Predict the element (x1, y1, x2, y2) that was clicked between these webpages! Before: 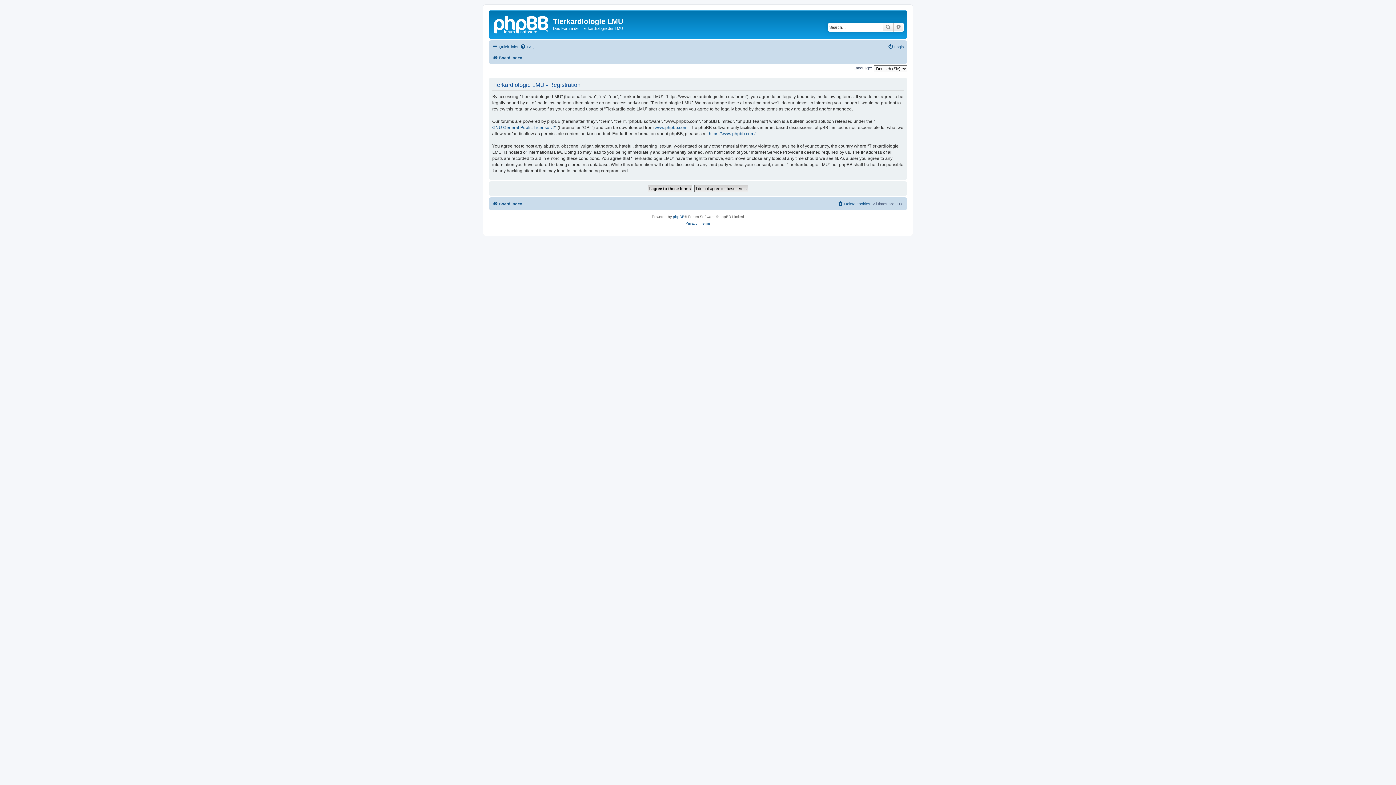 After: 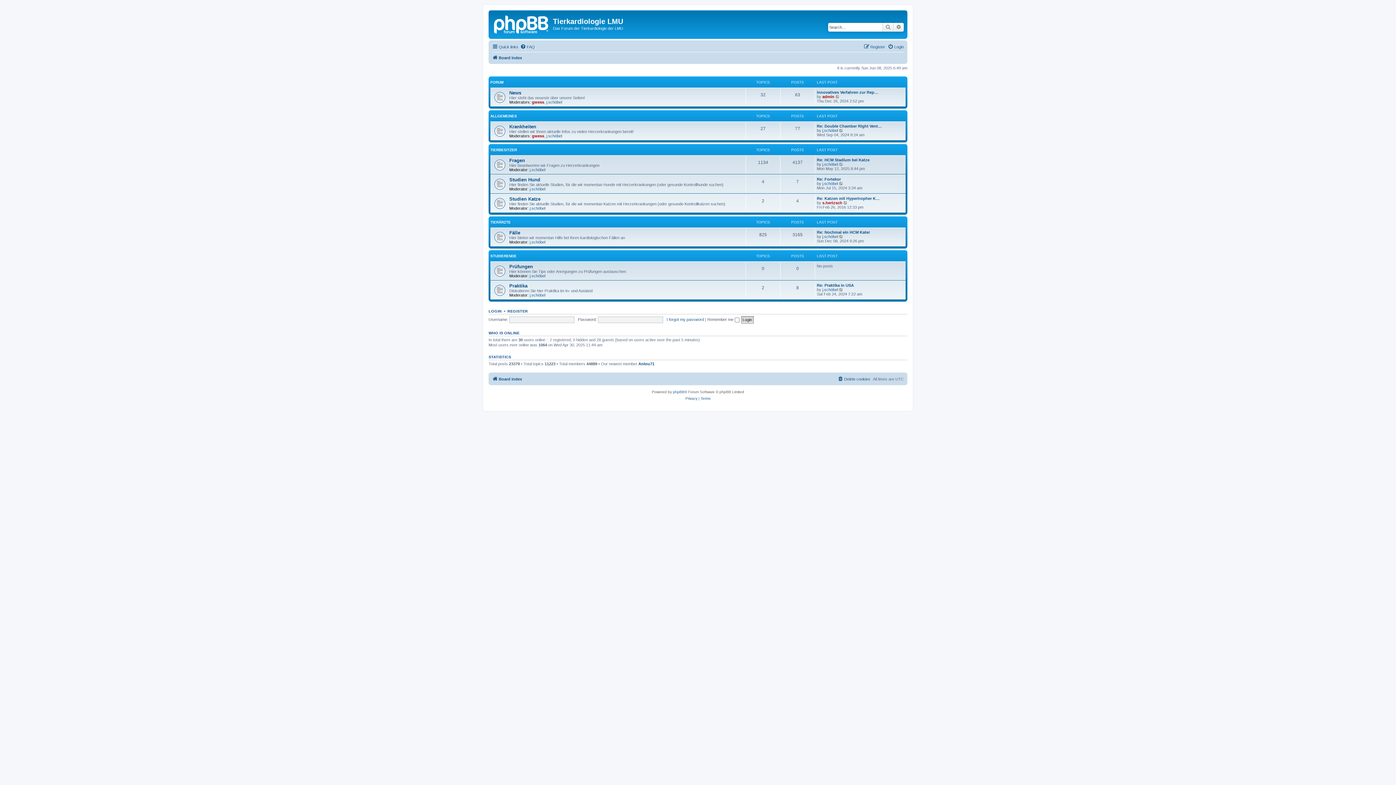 Action: label: Board index bbox: (492, 53, 522, 62)